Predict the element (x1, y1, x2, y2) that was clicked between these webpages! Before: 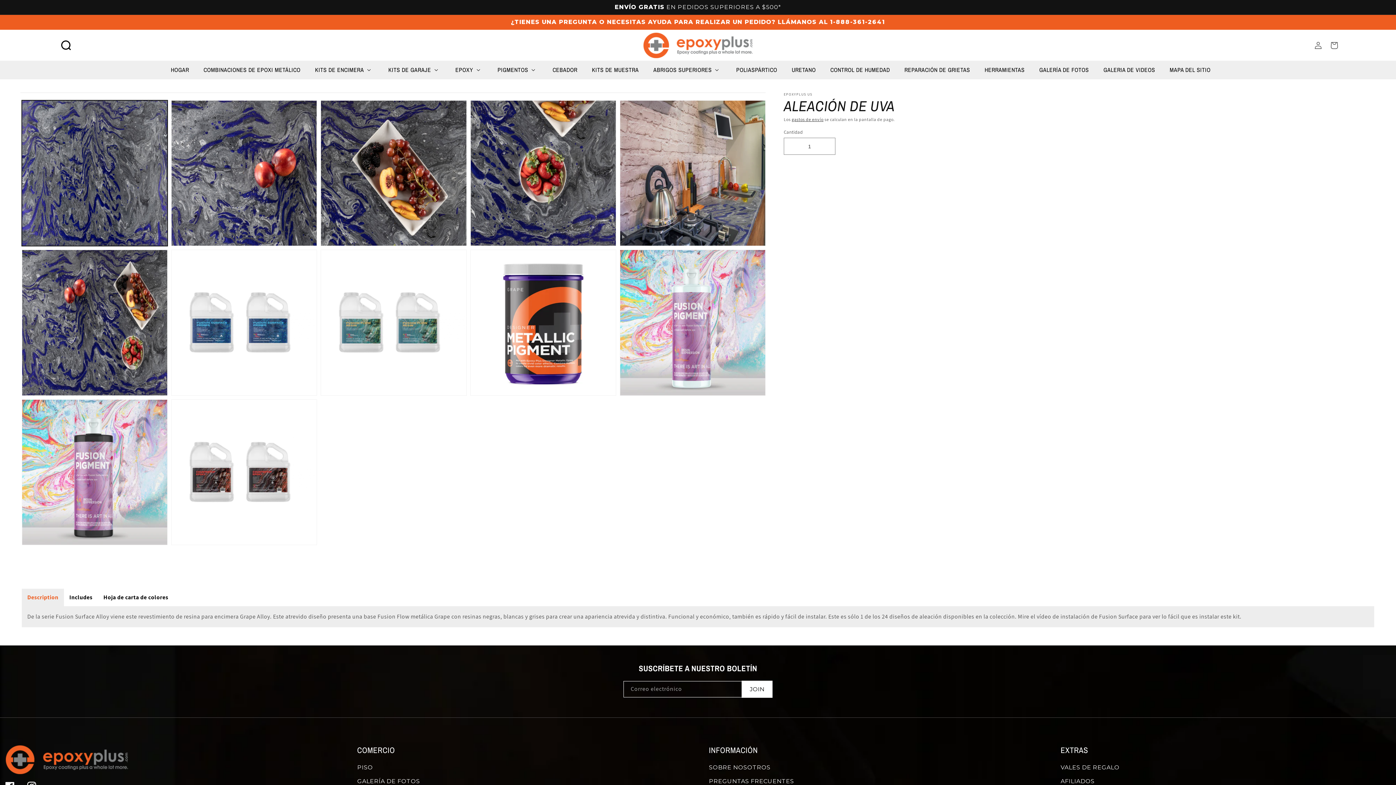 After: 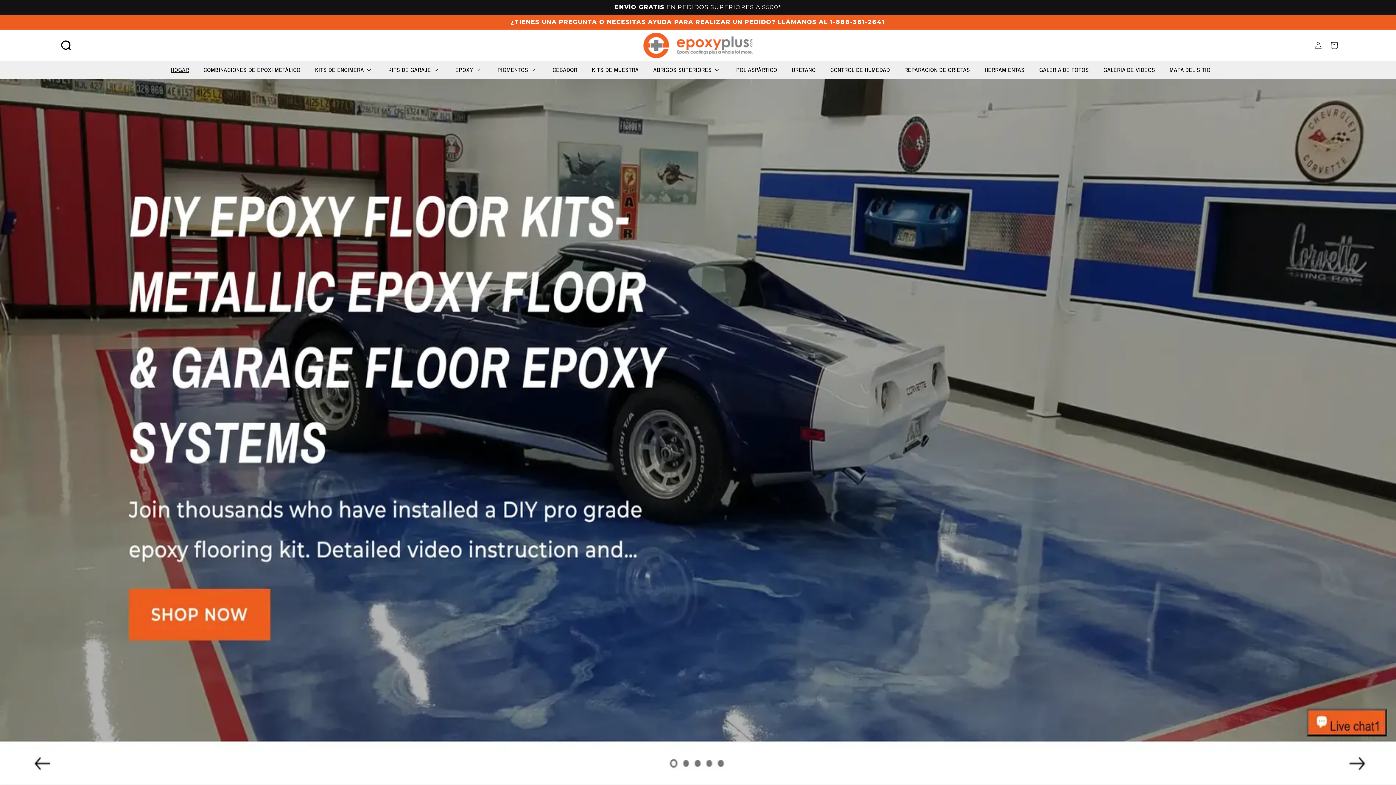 Action: bbox: (640, 29, 755, 60)